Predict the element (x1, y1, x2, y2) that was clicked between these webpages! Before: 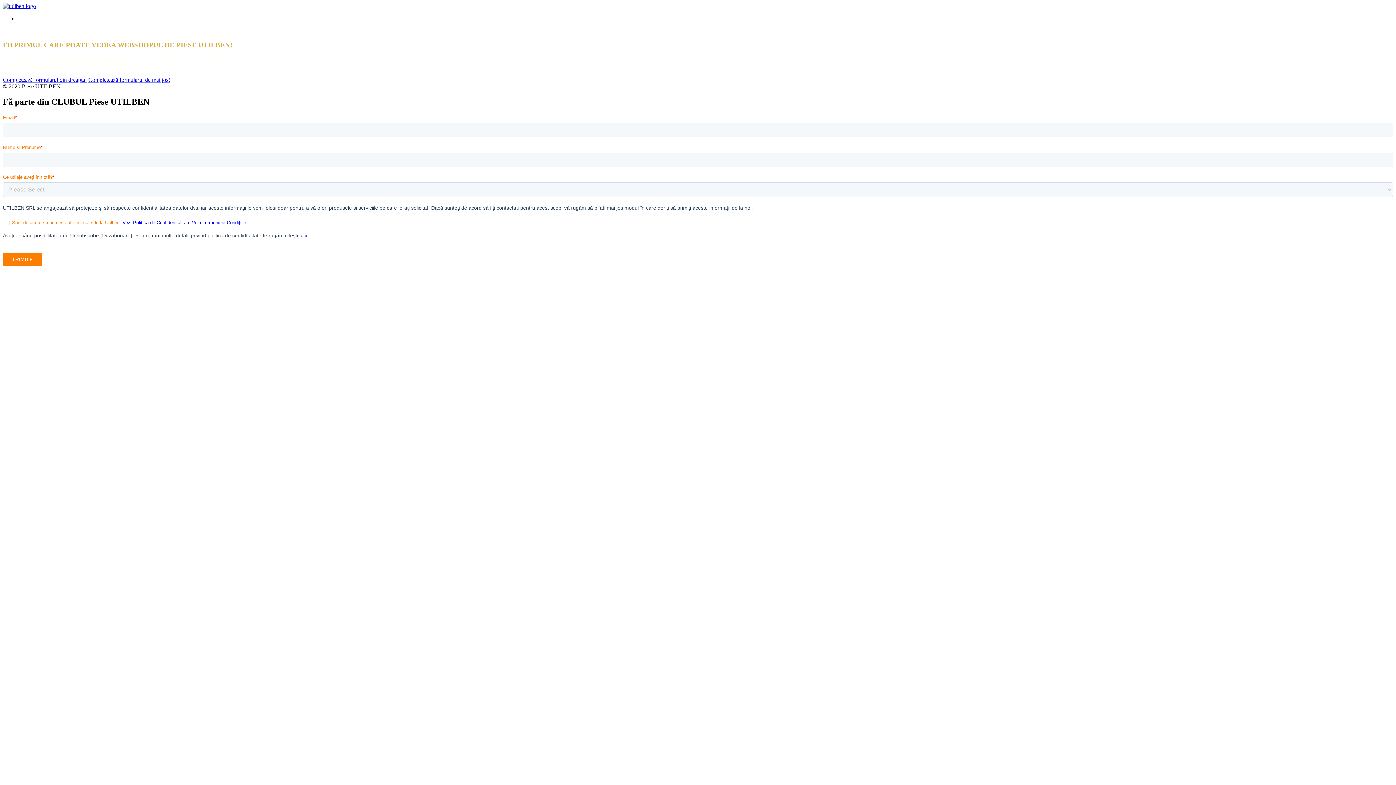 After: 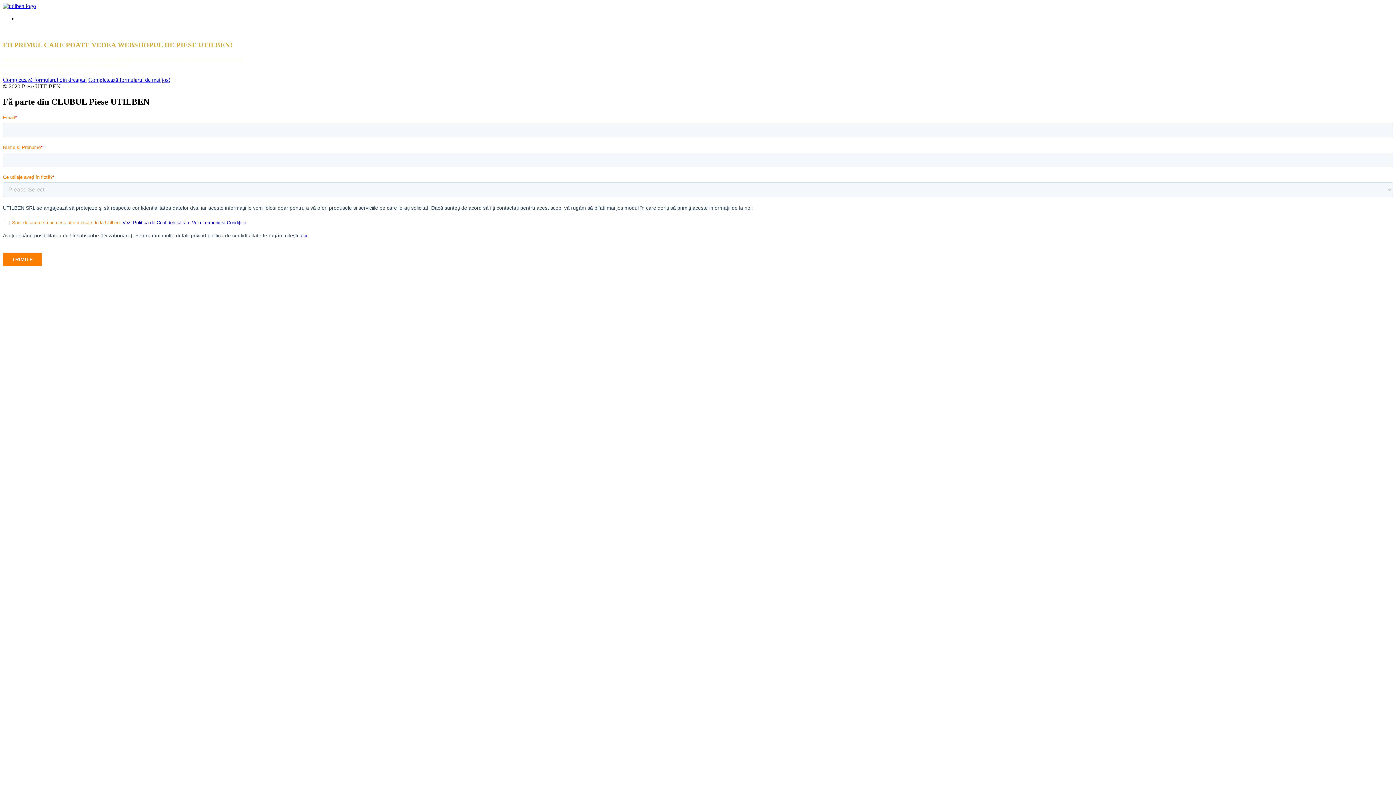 Action: label: Completează formularul din dreapta! bbox: (2, 76, 86, 82)